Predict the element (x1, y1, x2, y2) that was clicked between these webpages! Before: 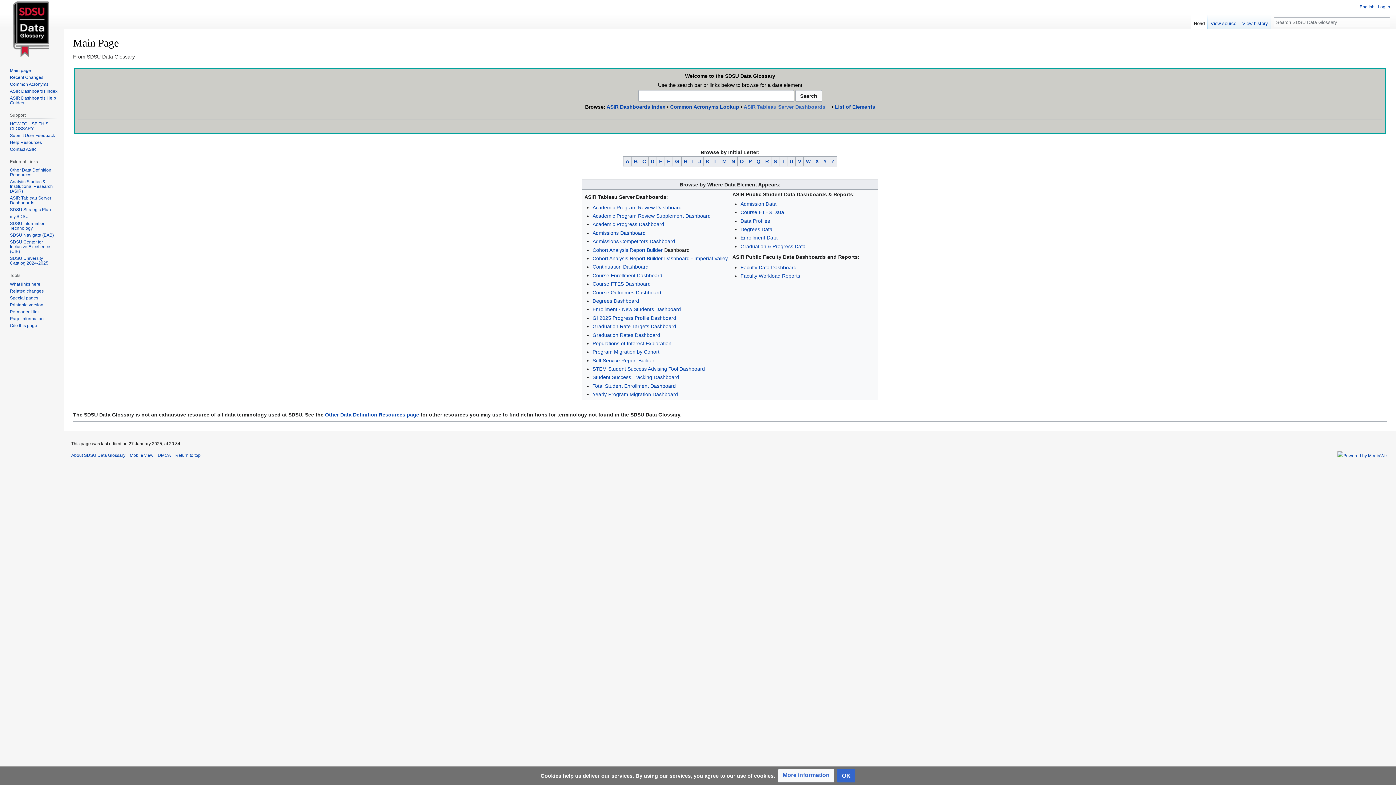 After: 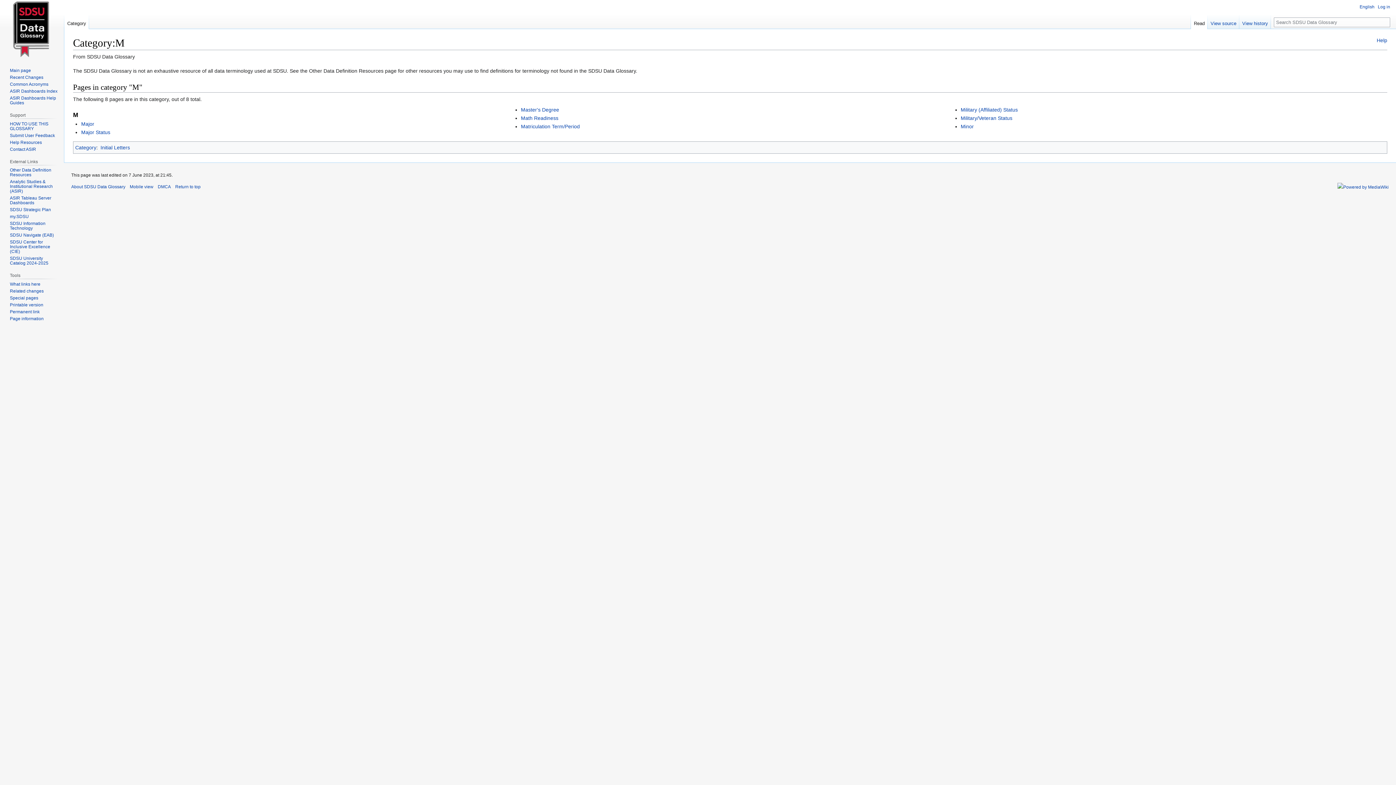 Action: bbox: (722, 158, 726, 164) label: M